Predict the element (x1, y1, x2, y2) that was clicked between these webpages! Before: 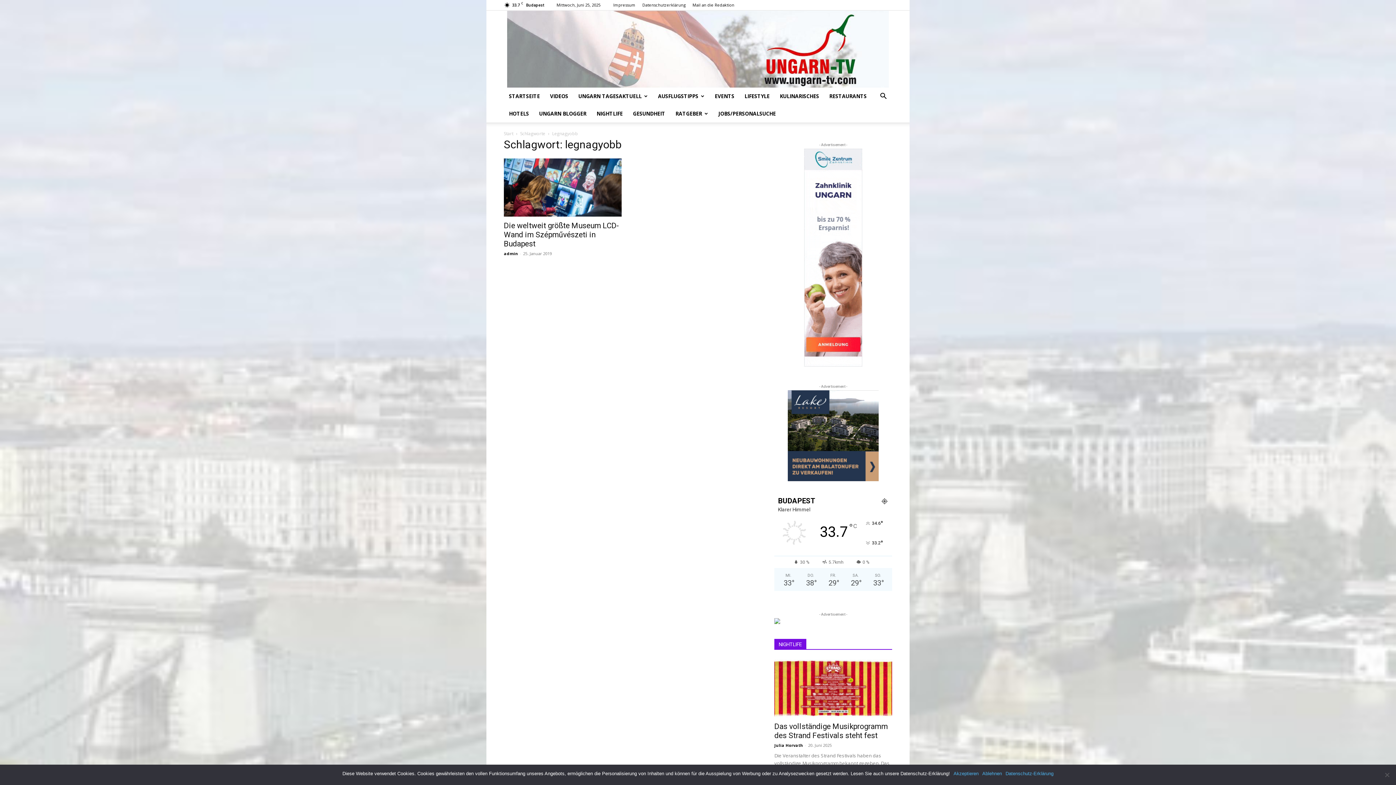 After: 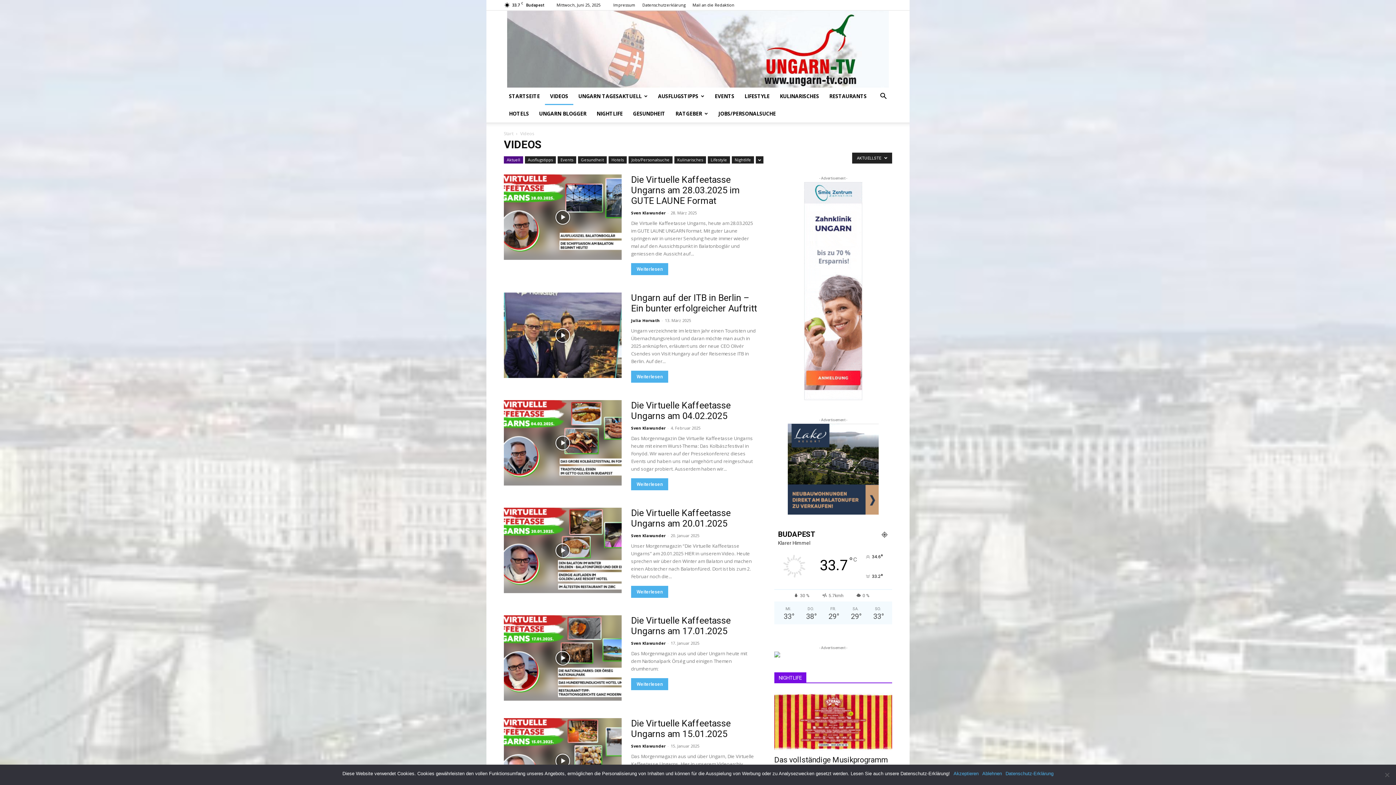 Action: bbox: (545, 87, 573, 105) label: VIDEOS